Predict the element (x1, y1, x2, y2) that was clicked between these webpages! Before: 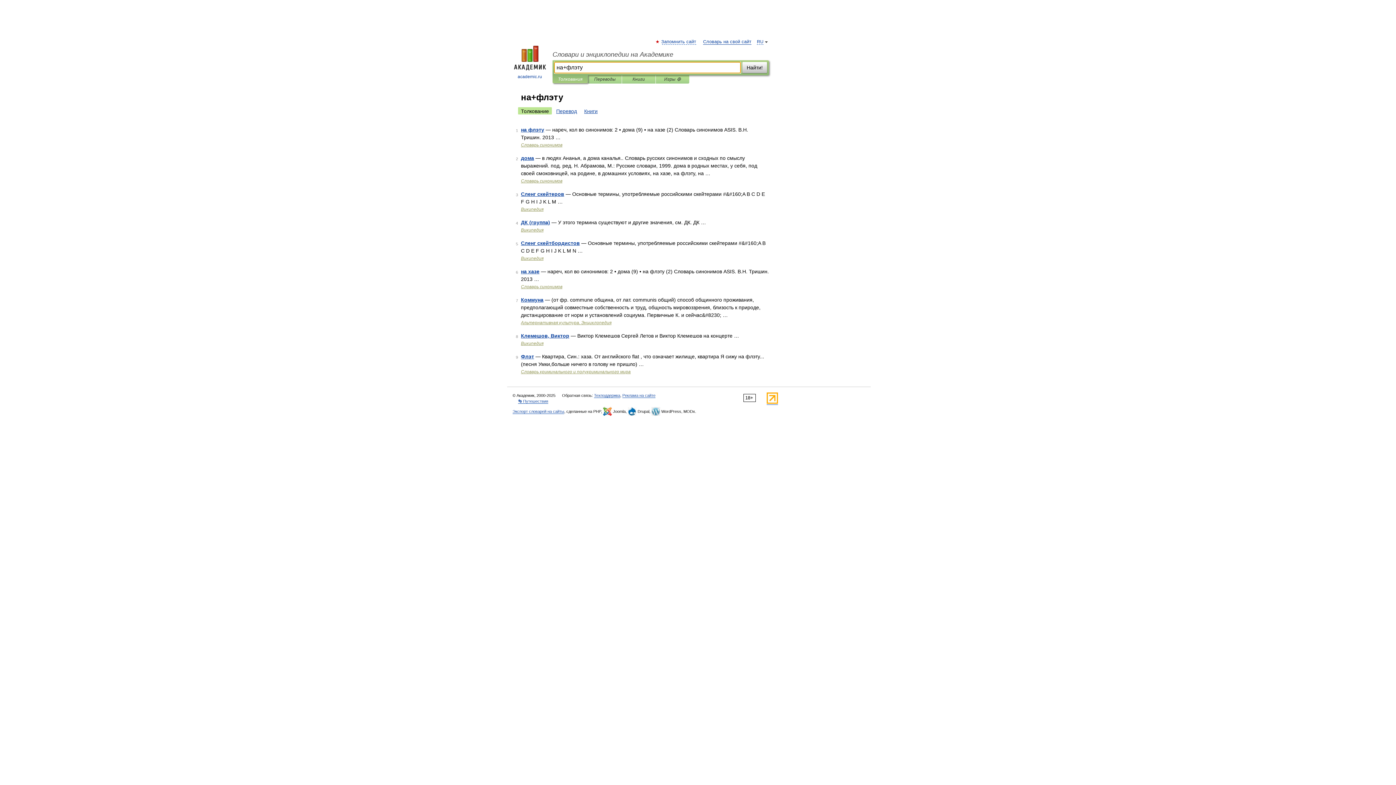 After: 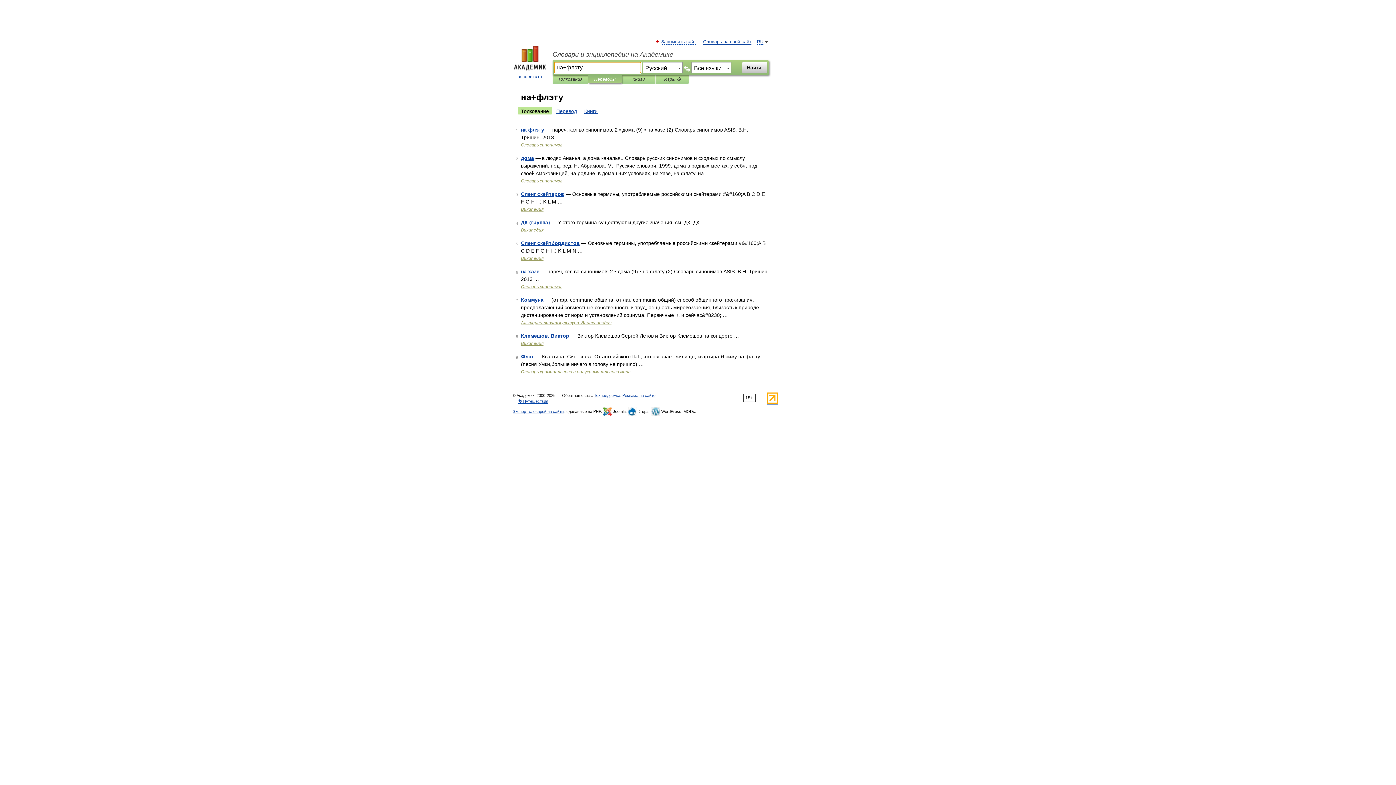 Action: label: Переводы bbox: (593, 75, 616, 83)